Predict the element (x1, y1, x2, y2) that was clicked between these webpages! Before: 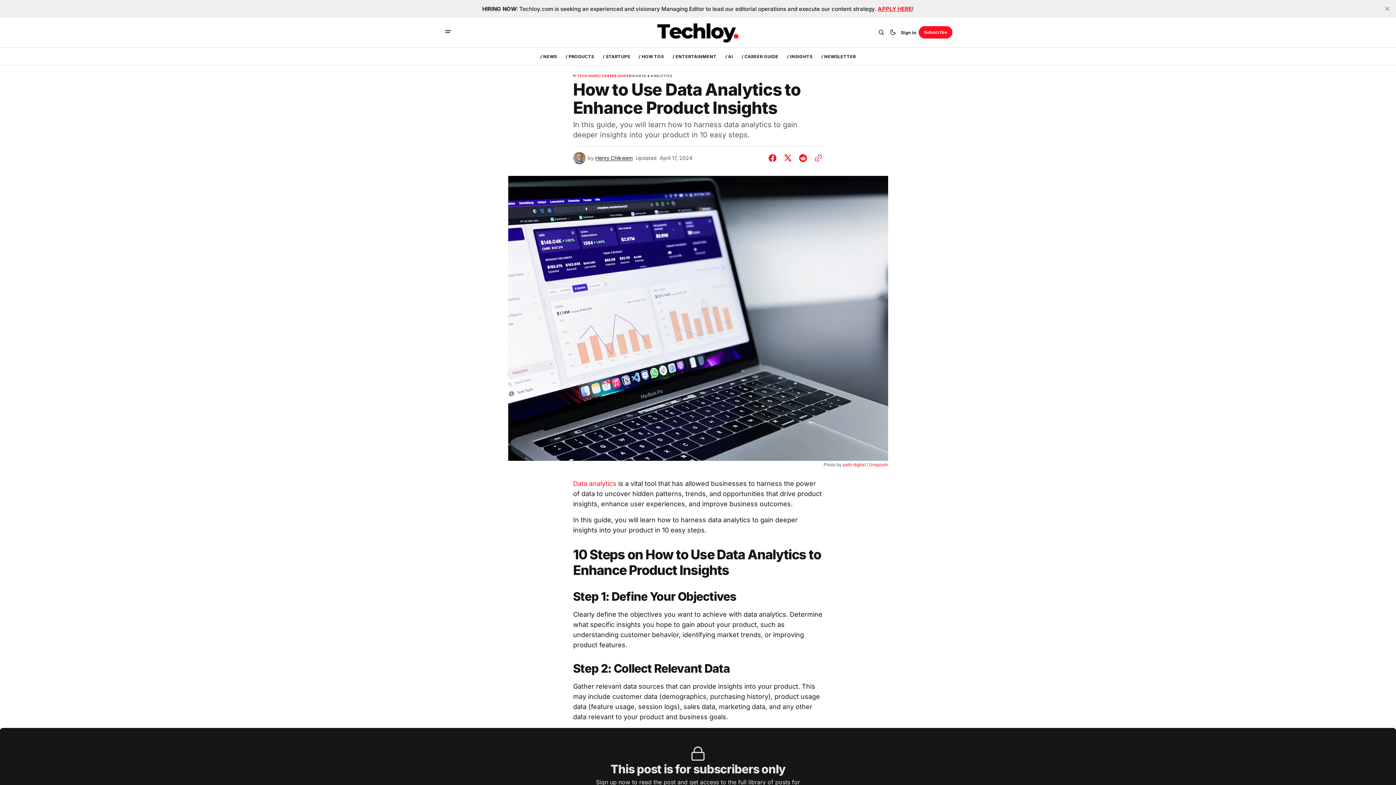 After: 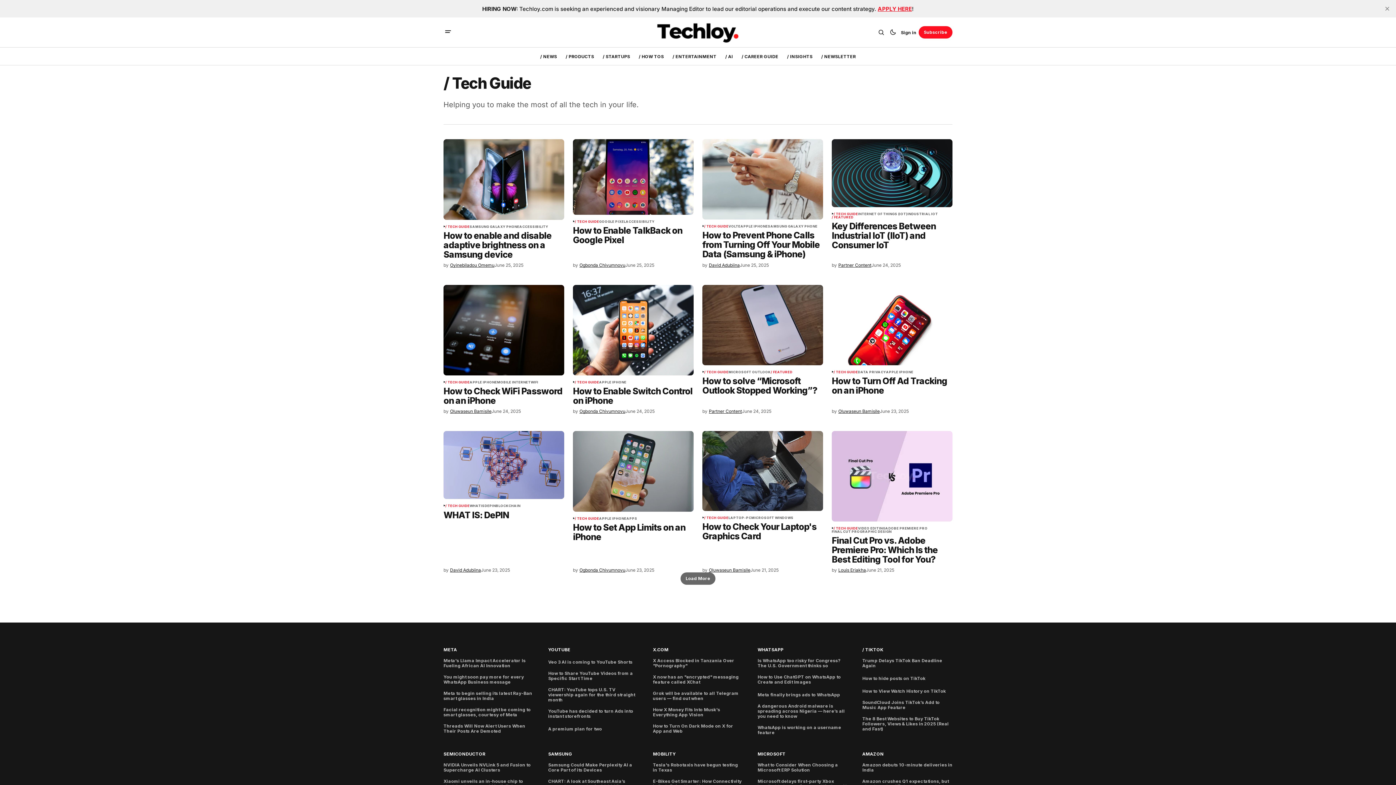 Action: bbox: (634, 47, 668, 65) label: / HOW TOS Navigation link